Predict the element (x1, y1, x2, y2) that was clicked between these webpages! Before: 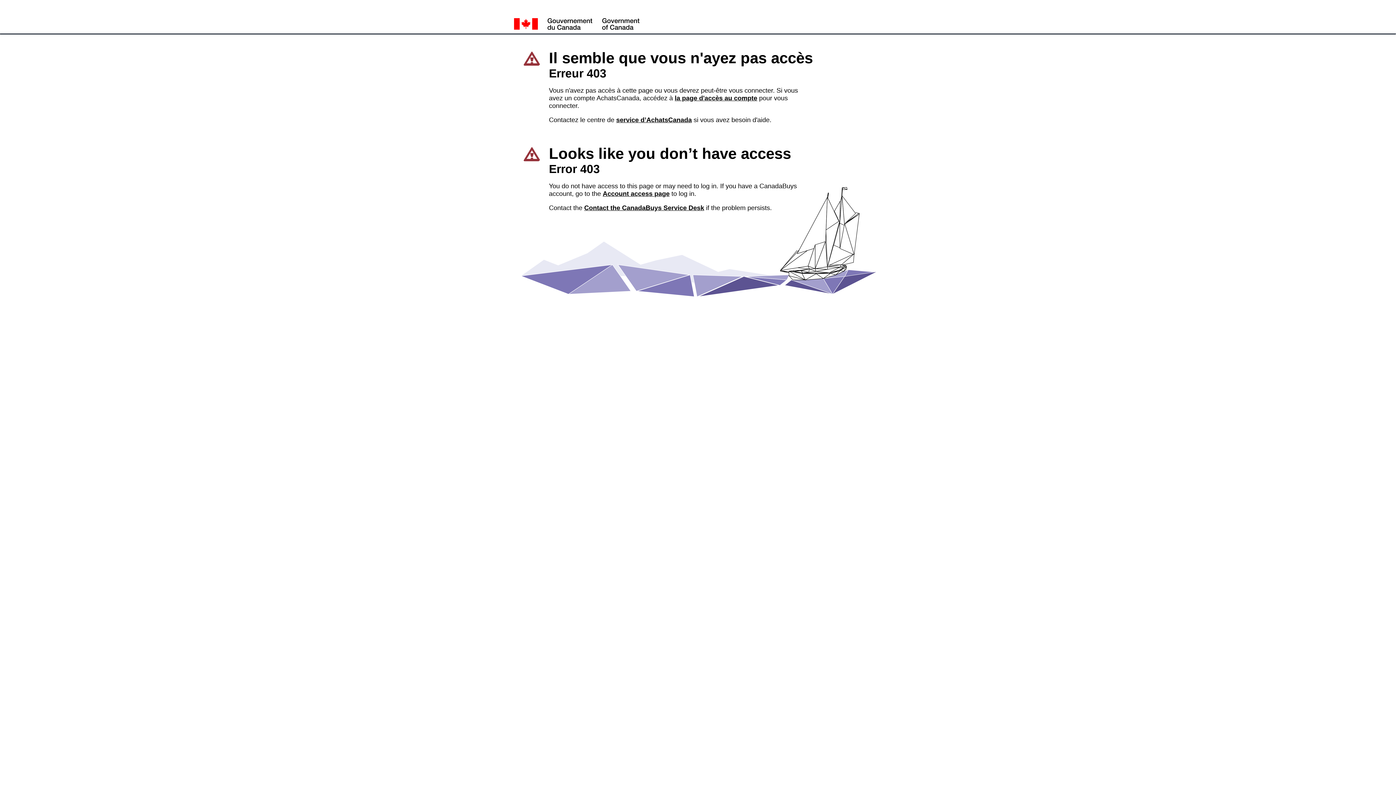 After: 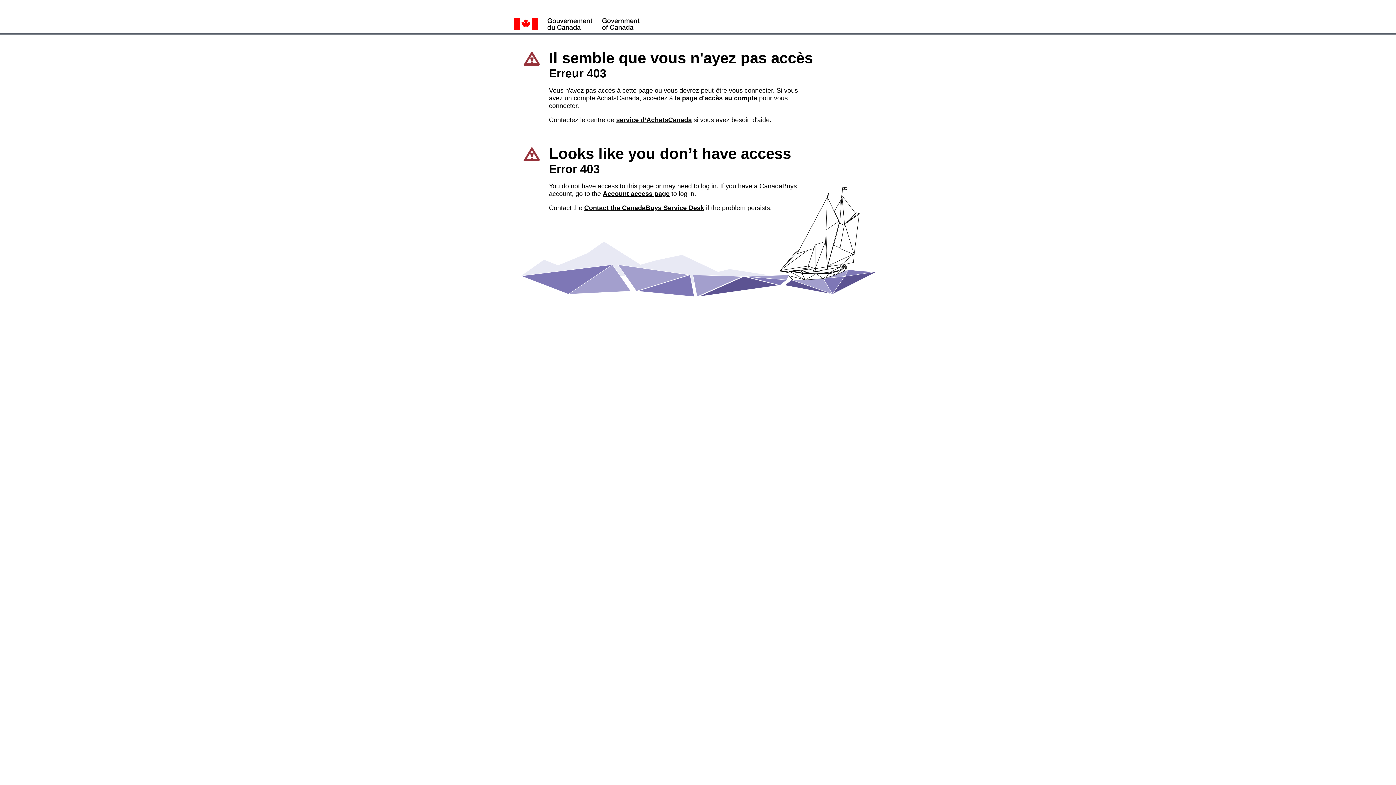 Action: bbox: (674, 94, 757, 101) label: la page d'accès au compte